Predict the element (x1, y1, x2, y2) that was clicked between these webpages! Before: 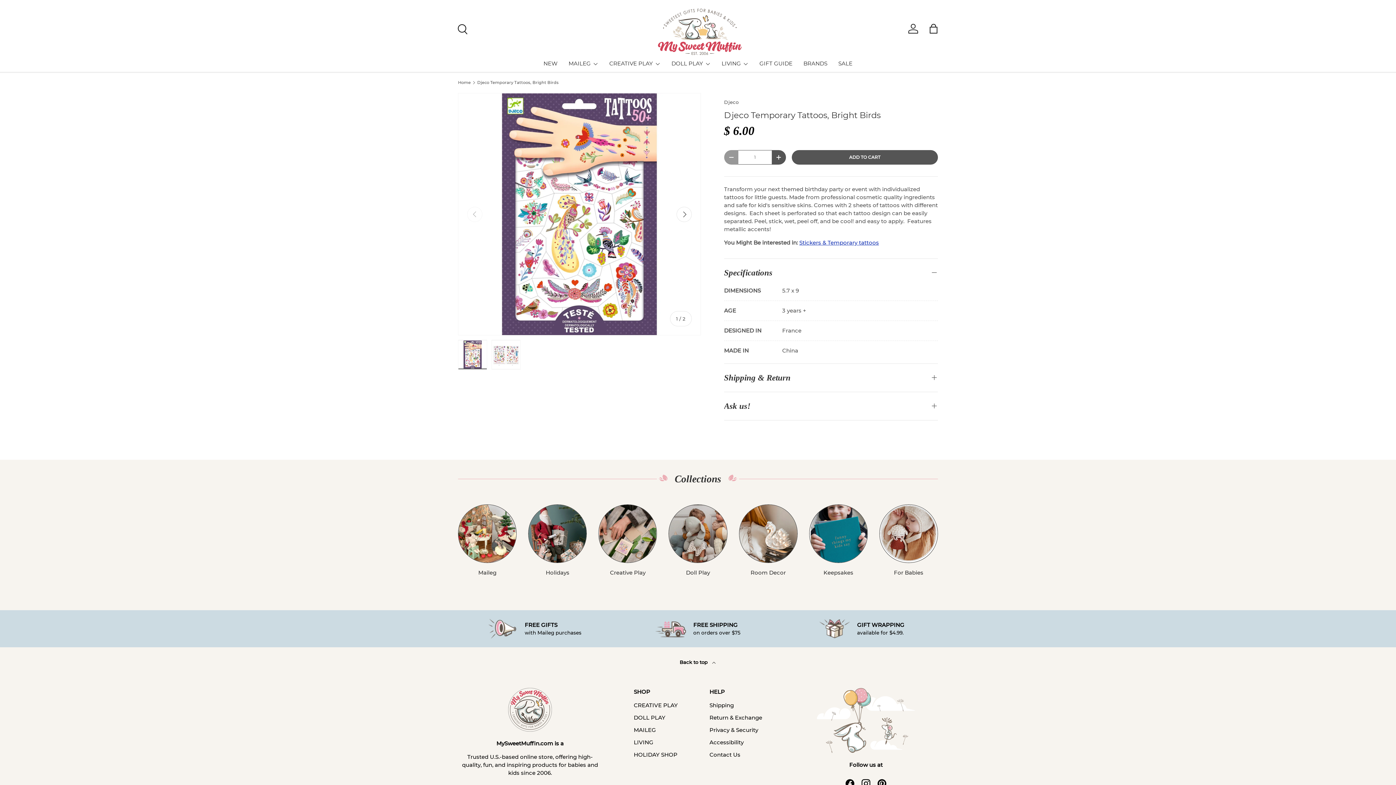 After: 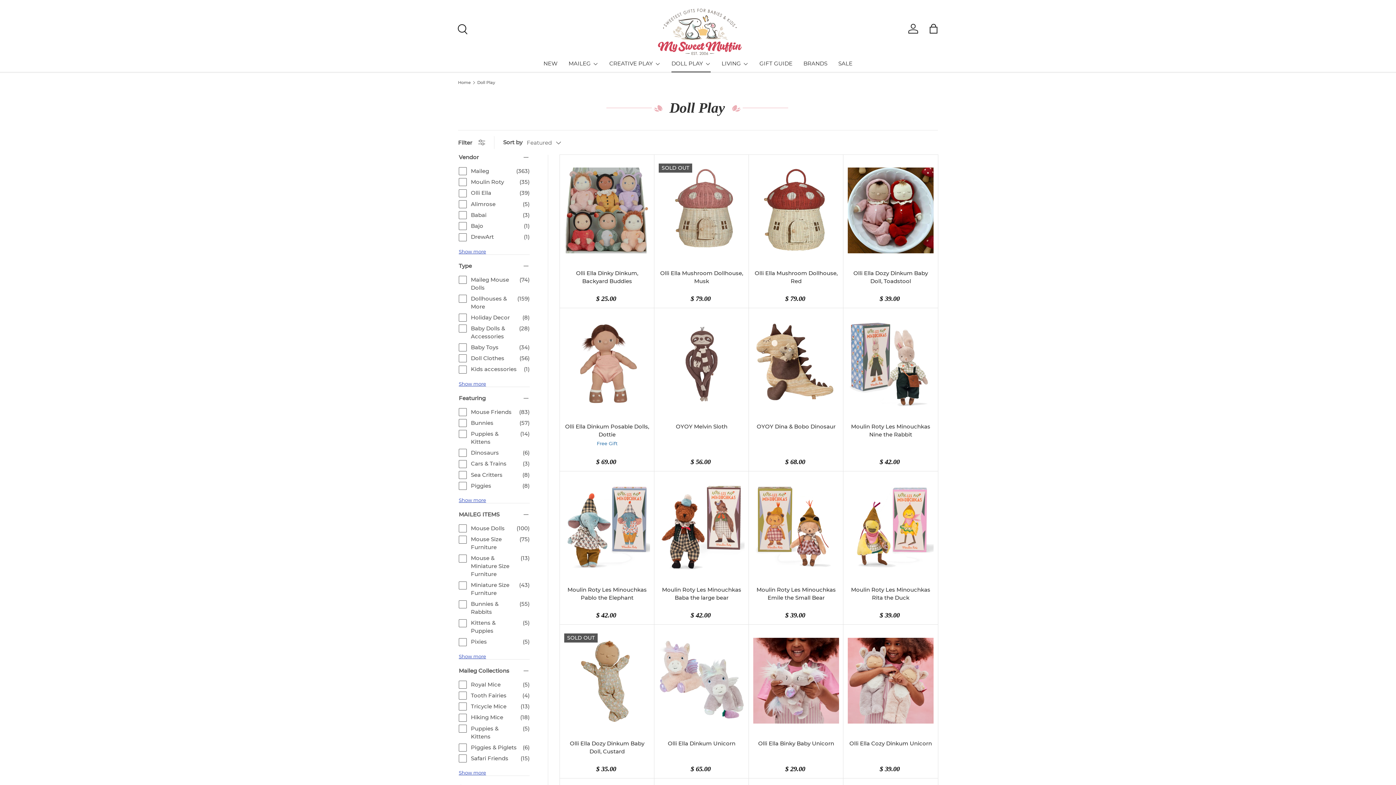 Action: label: Doll Play bbox: (686, 569, 710, 576)